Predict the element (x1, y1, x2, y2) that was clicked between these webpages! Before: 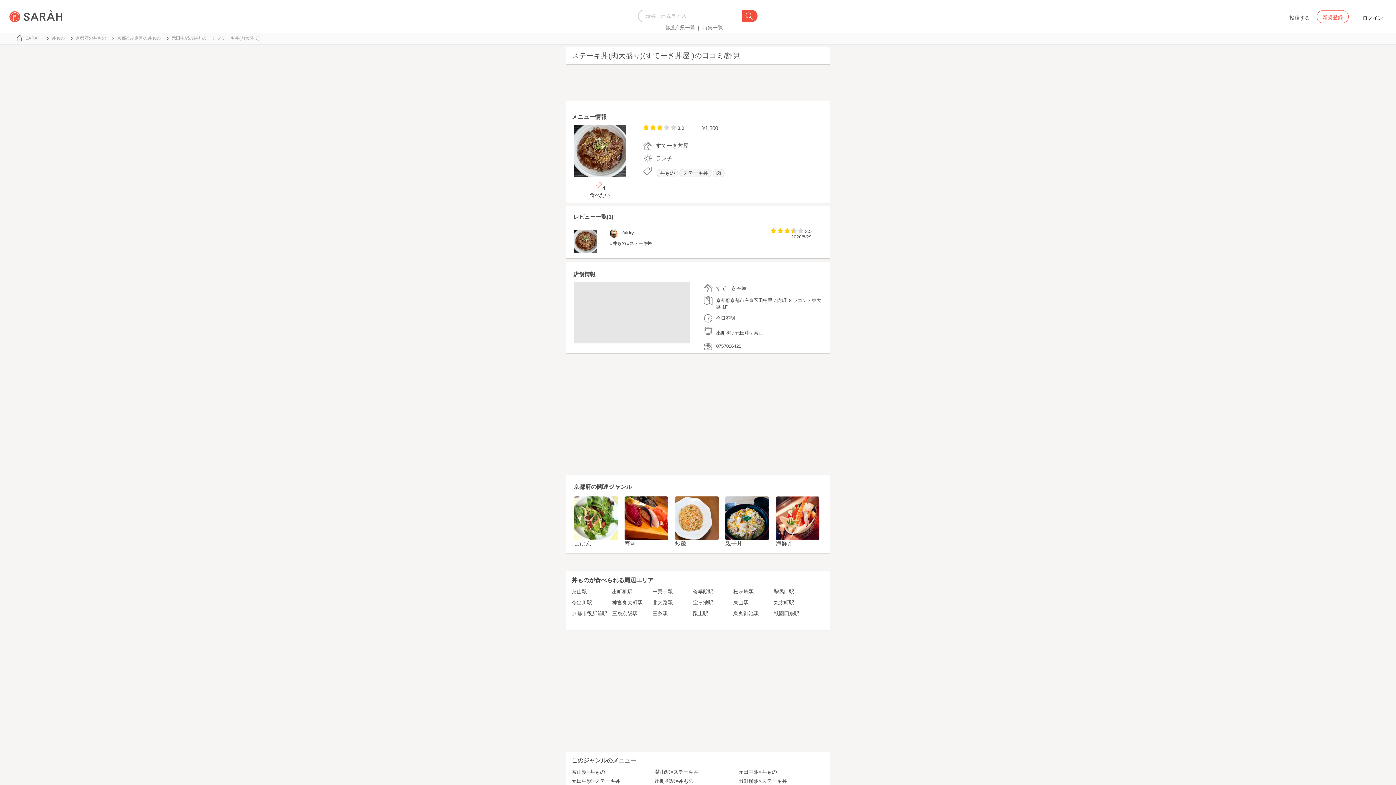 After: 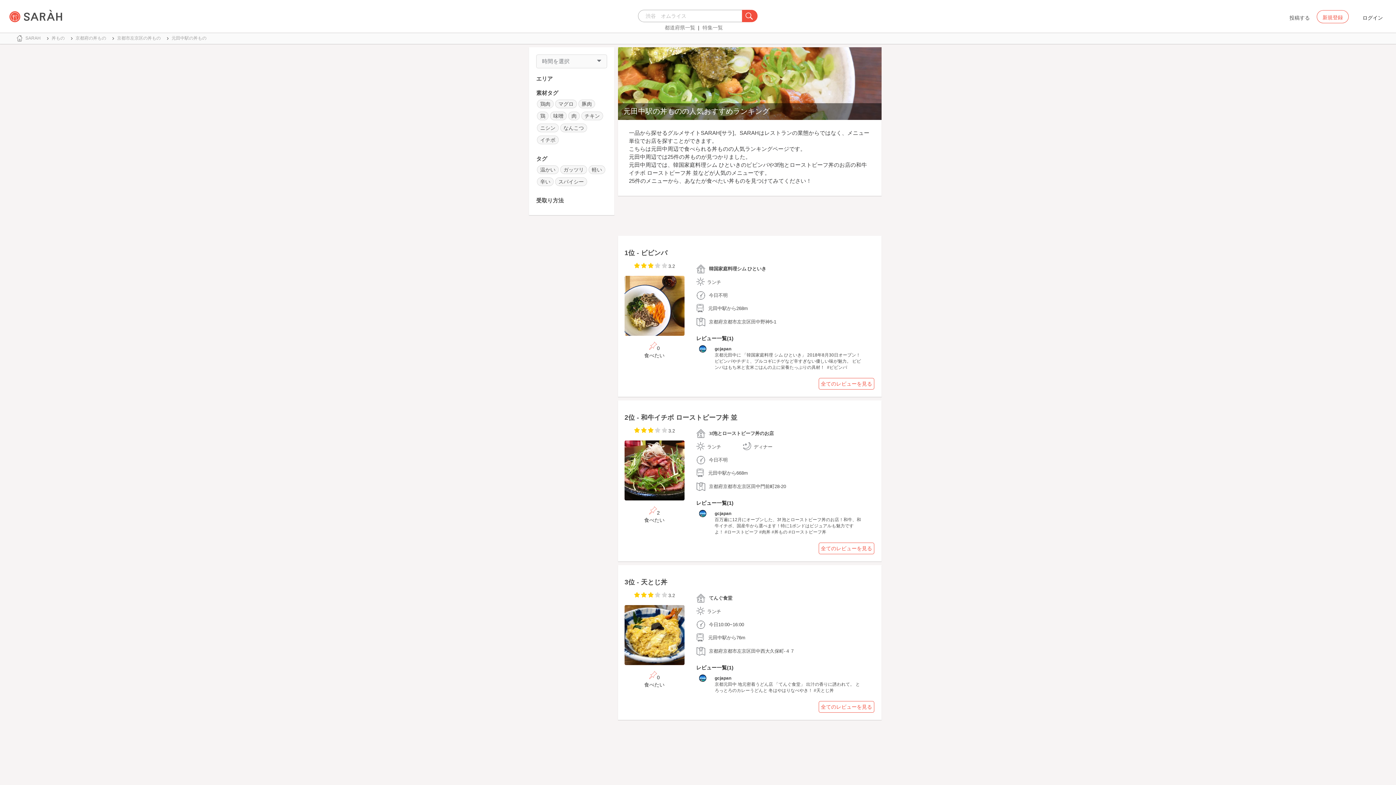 Action: bbox: (738, 769, 777, 775) label: 元田中駅×丼もの